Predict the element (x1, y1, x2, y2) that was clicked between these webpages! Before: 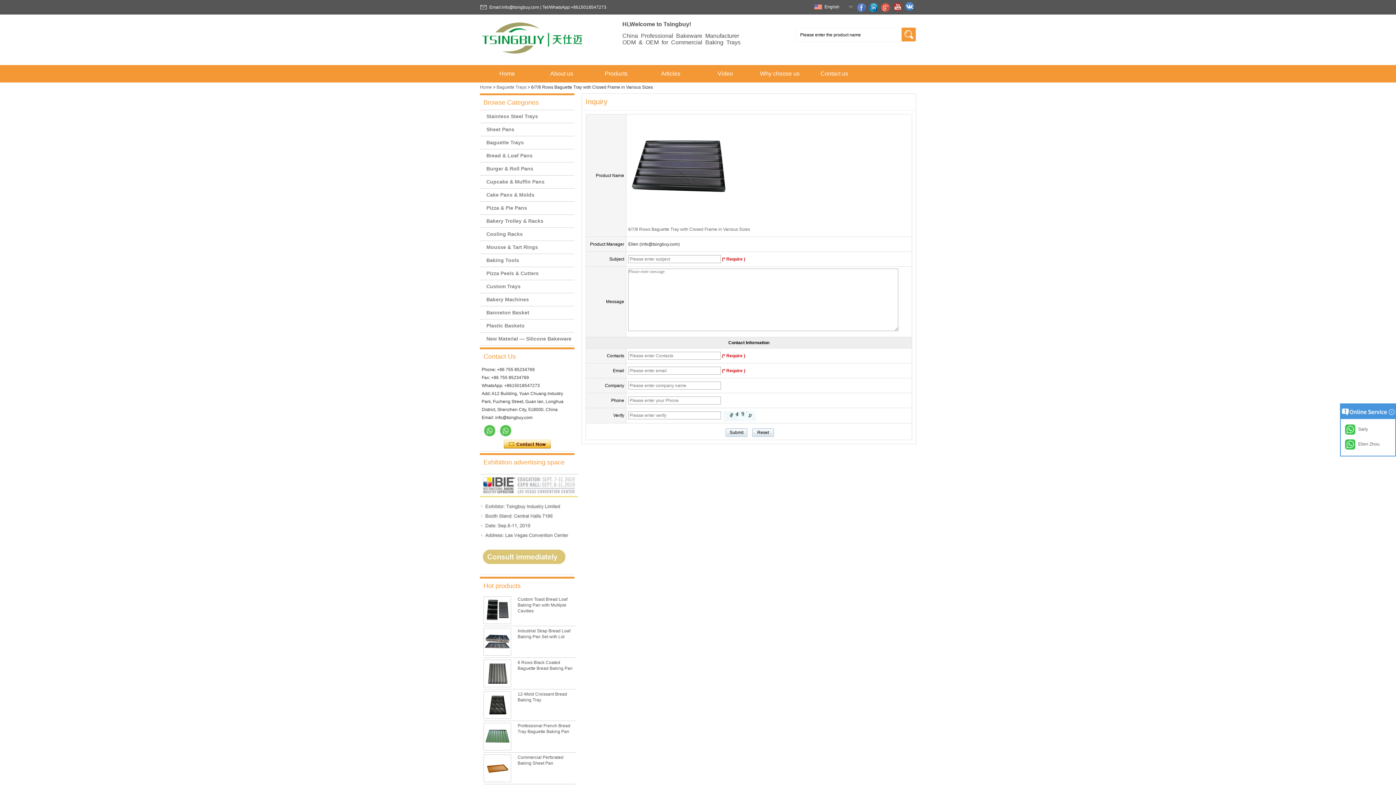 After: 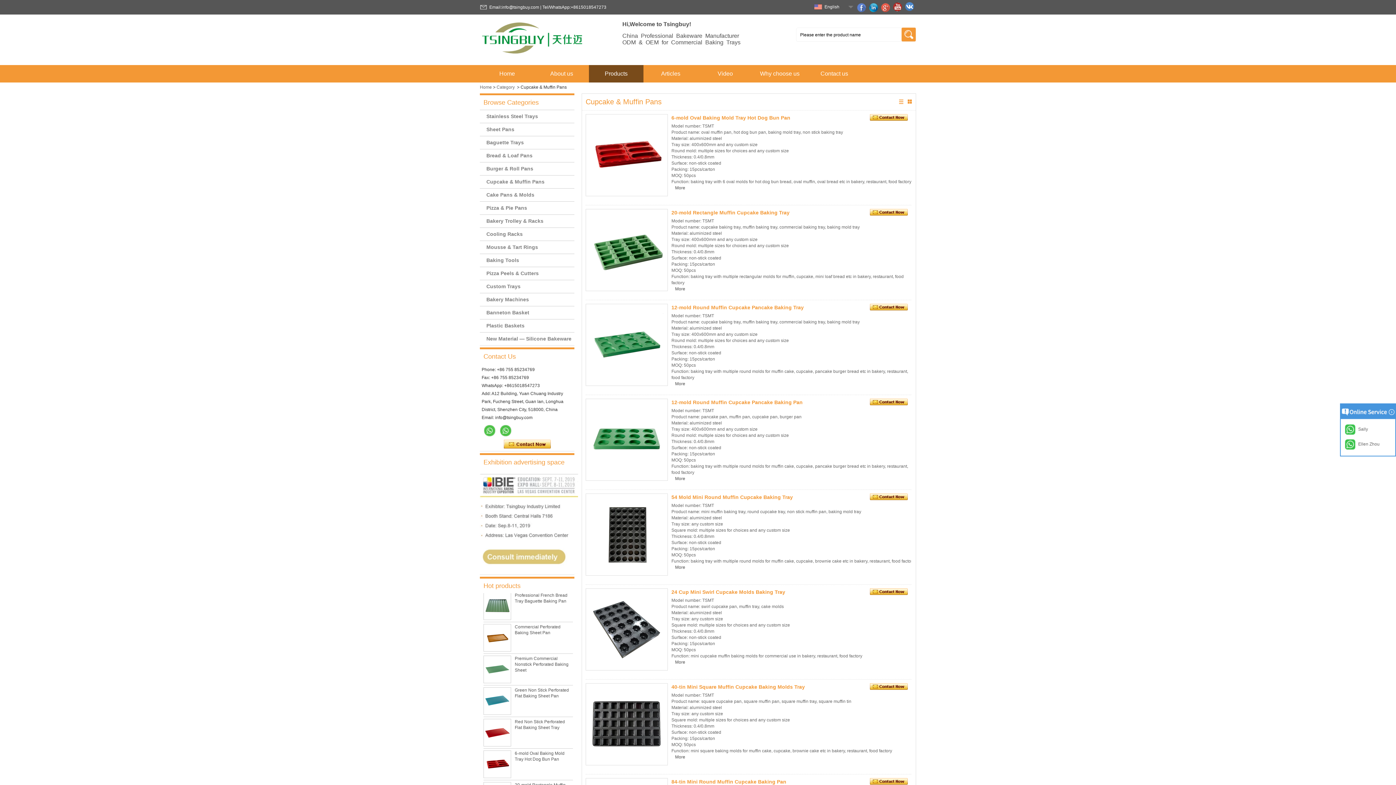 Action: bbox: (480, 175, 574, 188) label: Cupcake & Muffin Pans